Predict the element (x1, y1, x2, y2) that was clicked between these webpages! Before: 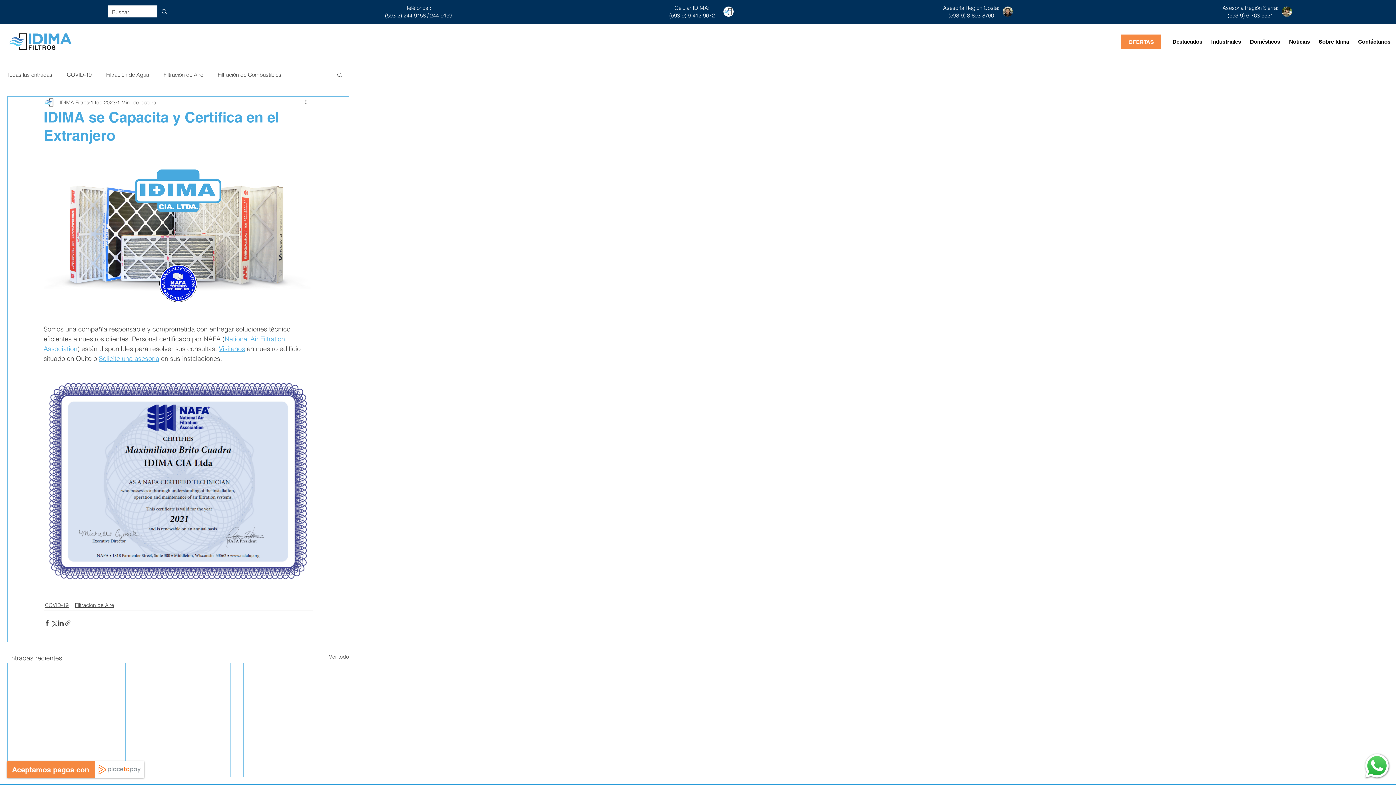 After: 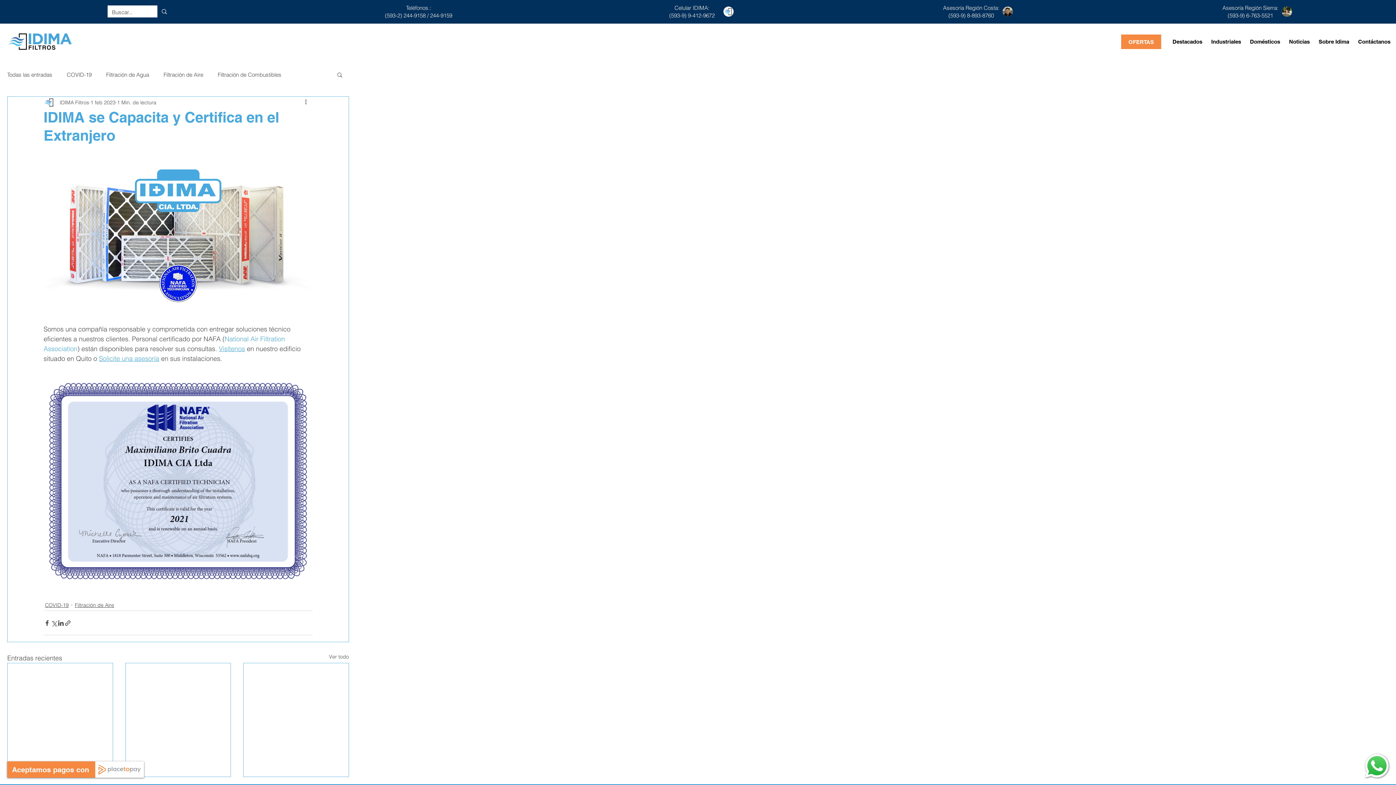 Action: bbox: (723, 6, 733, 16)